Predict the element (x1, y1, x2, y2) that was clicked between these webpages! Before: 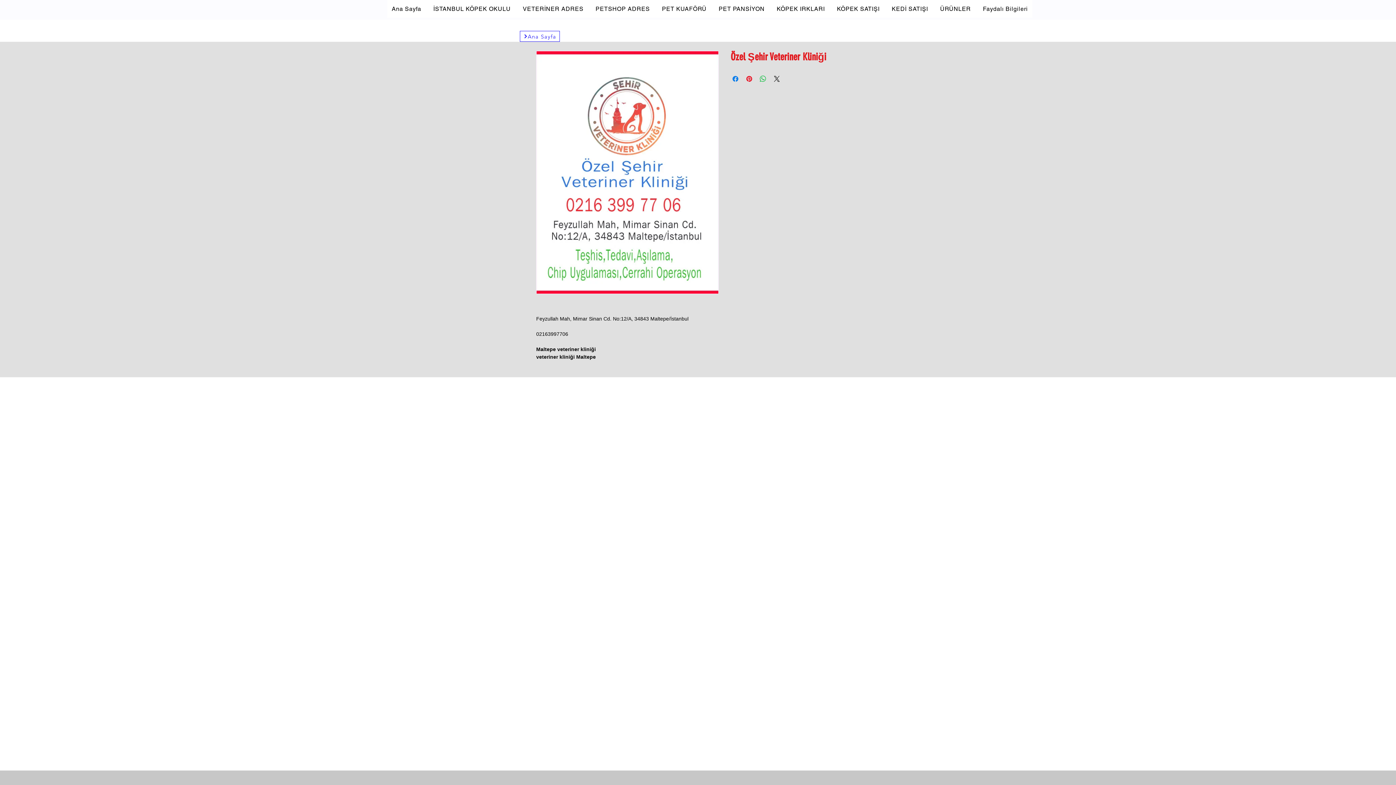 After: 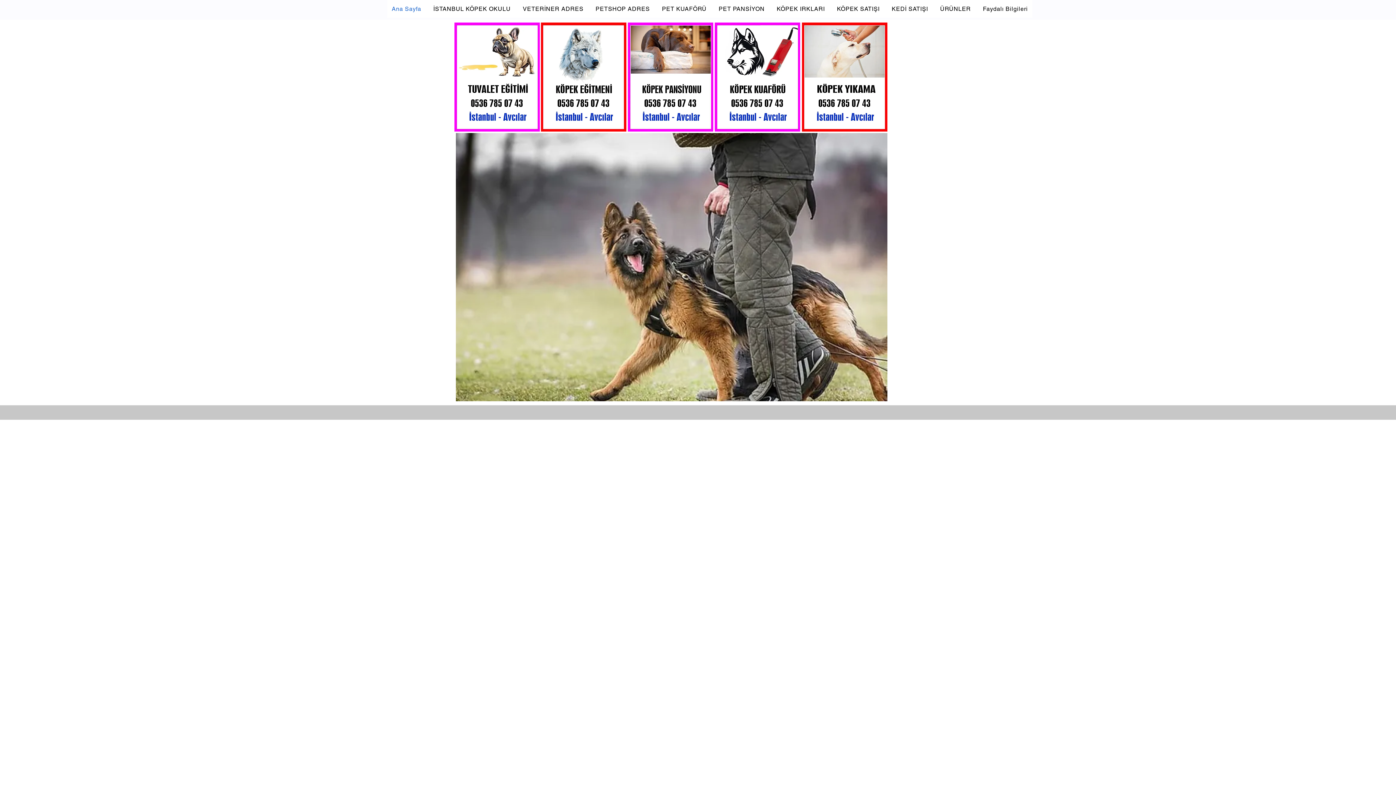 Action: label: Ana Sayfa bbox: (387, 0, 425, 17)